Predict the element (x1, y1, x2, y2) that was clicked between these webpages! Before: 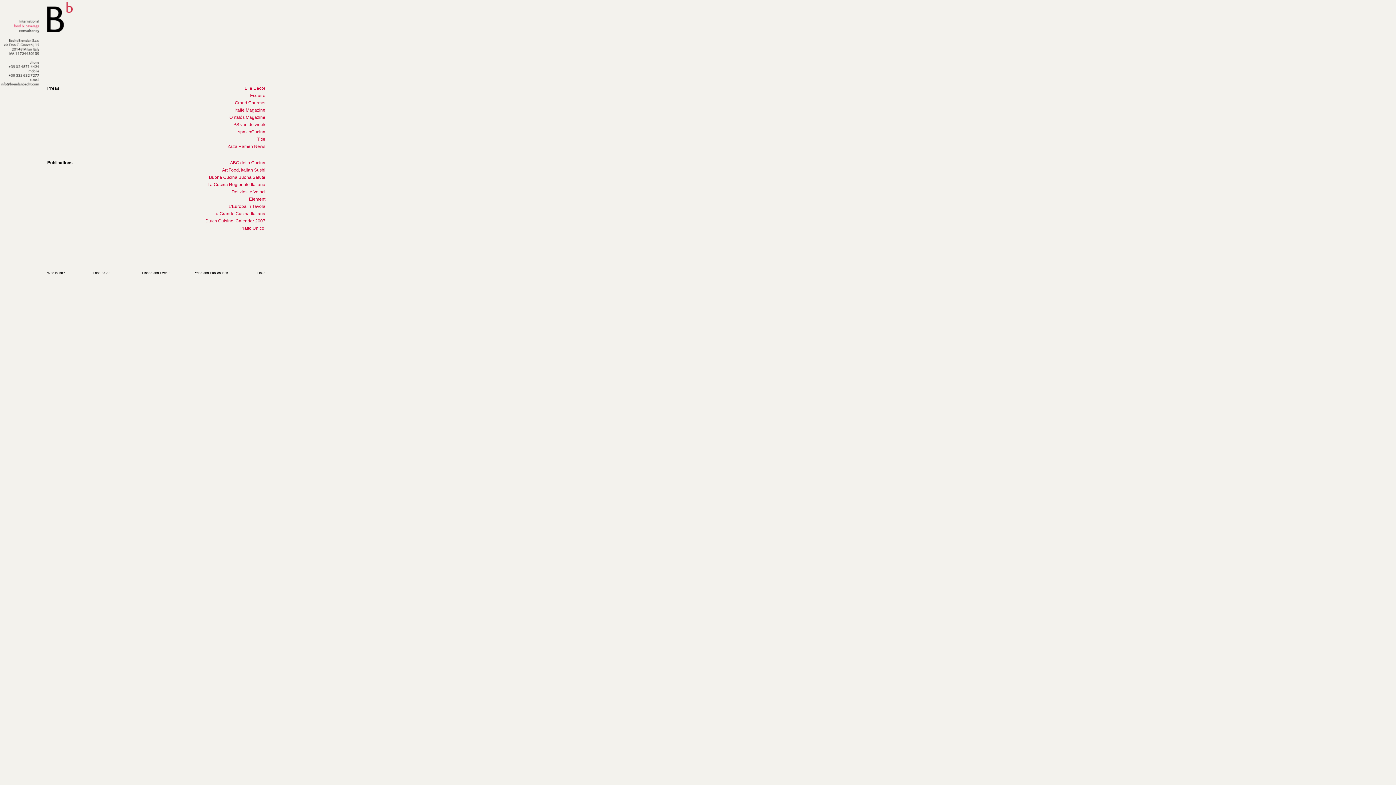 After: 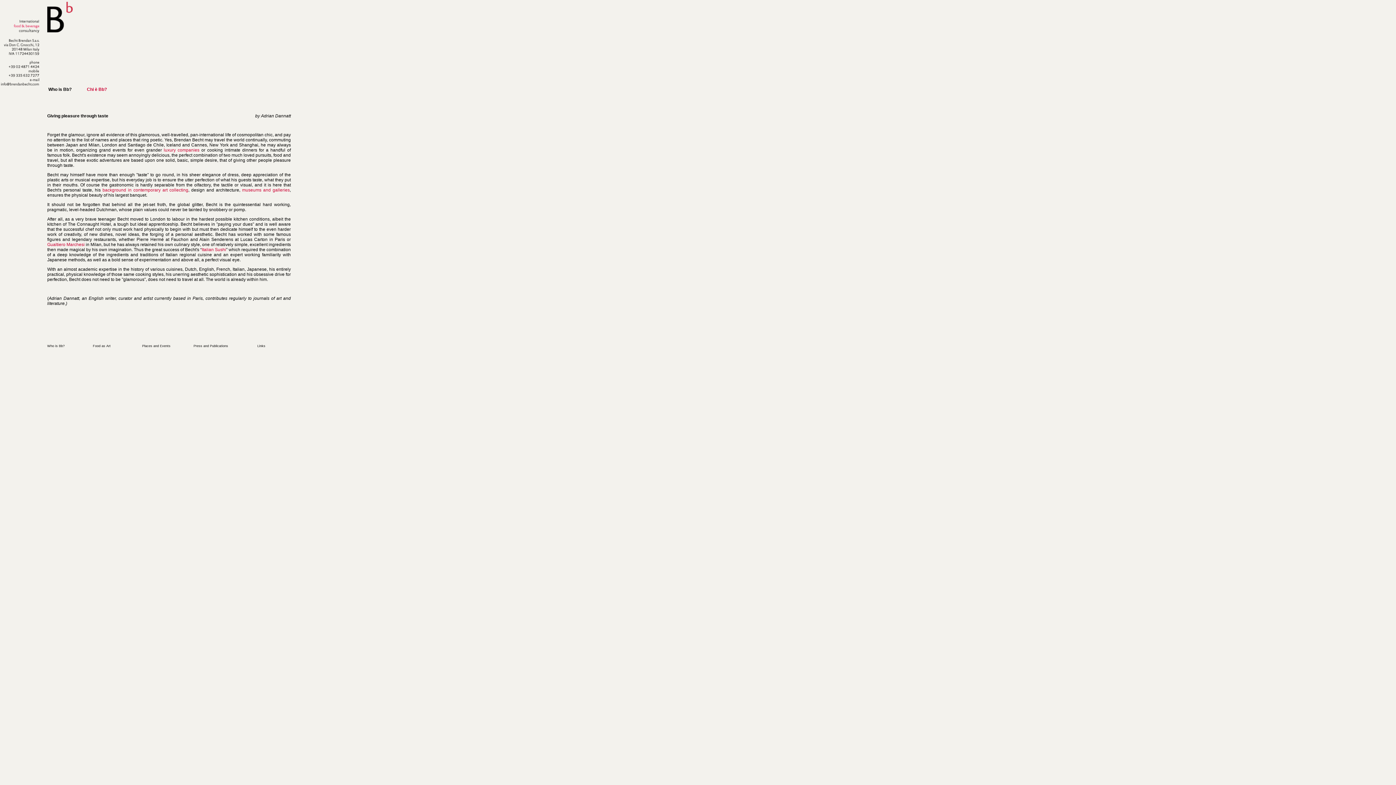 Action: label: Who is Bb? bbox: (47, 271, 64, 274)